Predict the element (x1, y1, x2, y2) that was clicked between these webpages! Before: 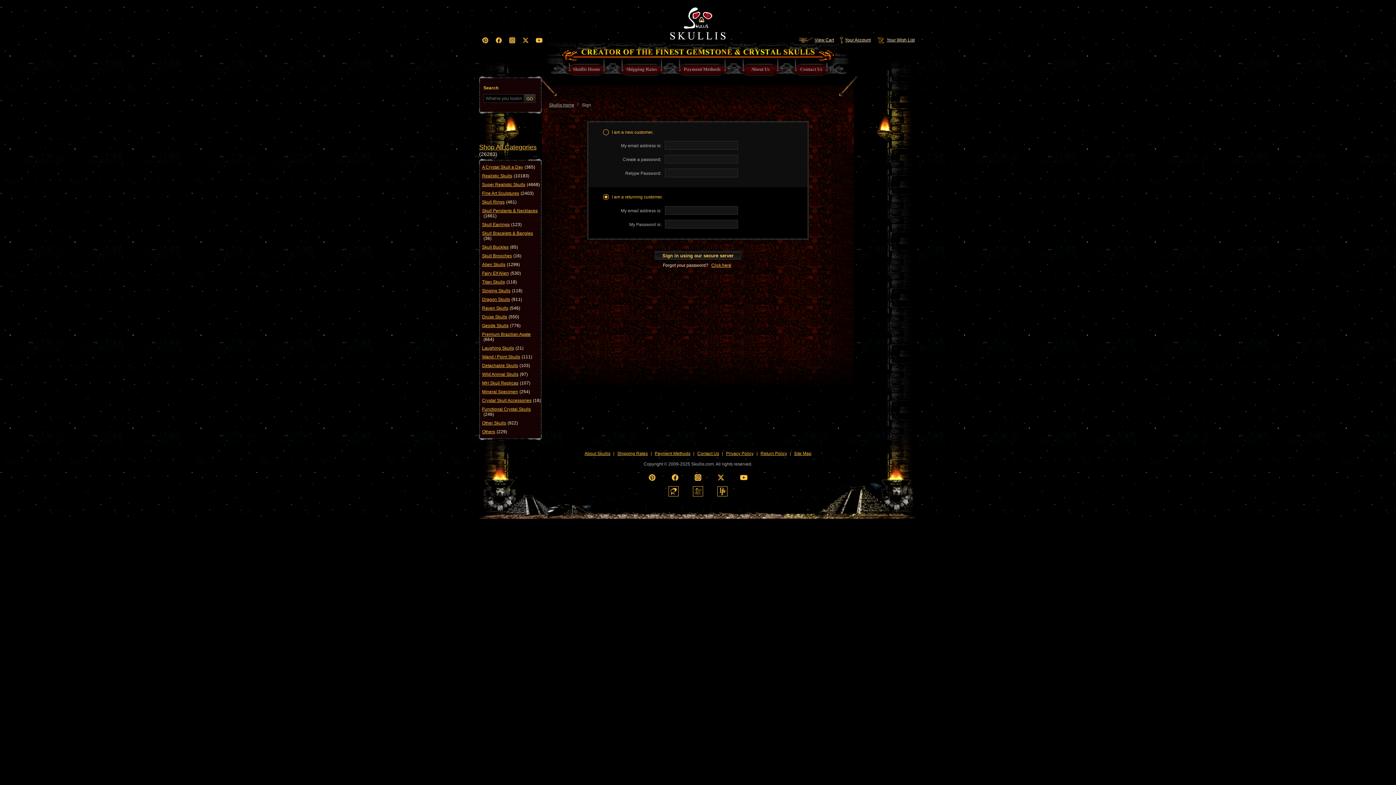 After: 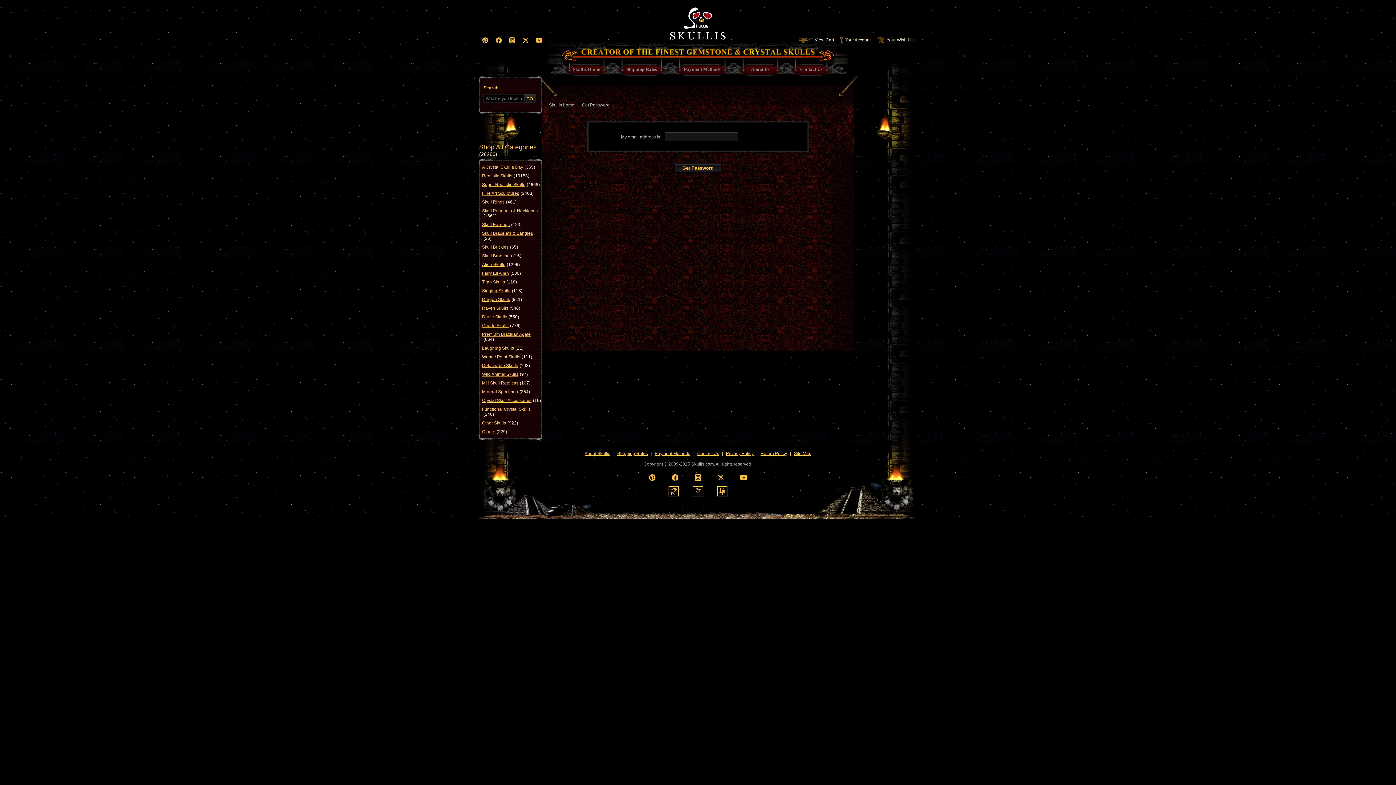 Action: bbox: (711, 262, 731, 267) label: Click here